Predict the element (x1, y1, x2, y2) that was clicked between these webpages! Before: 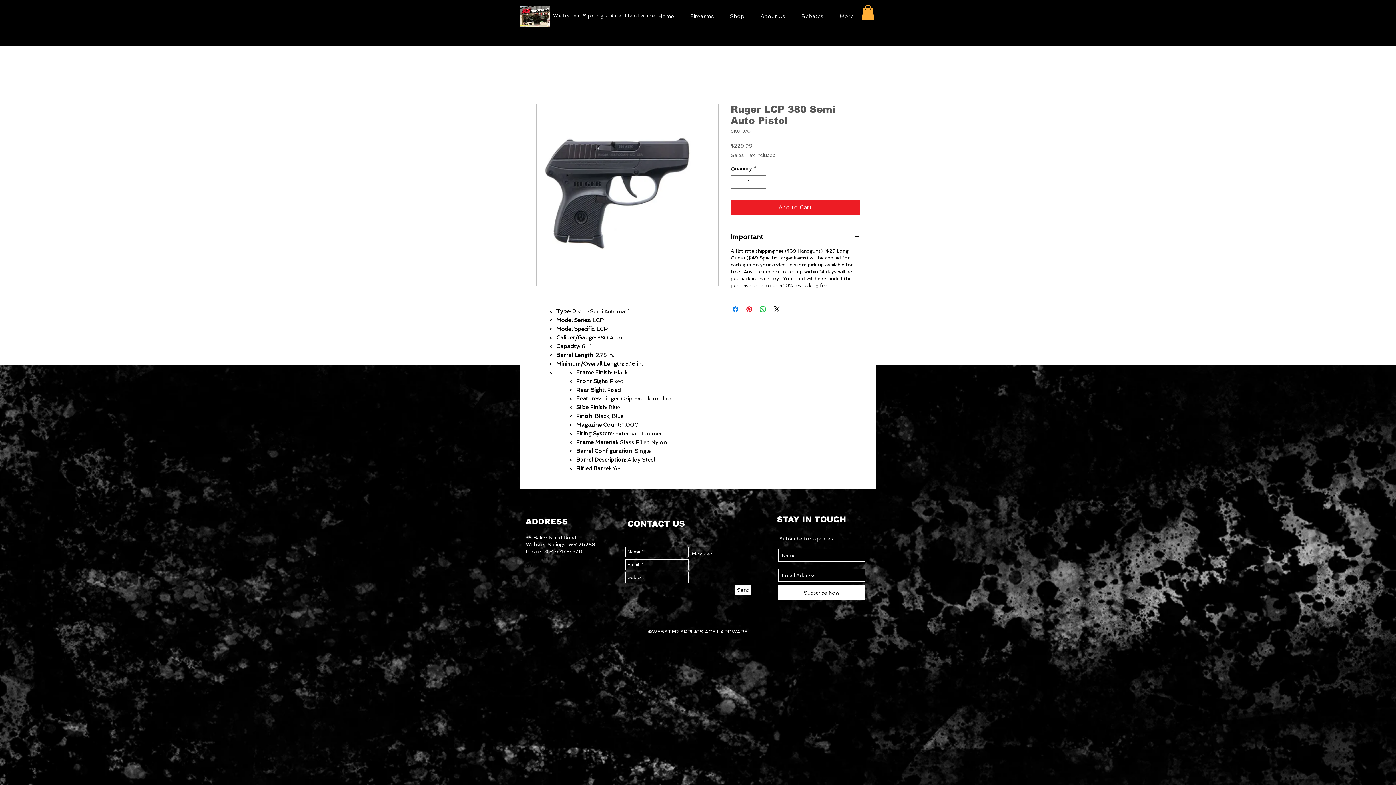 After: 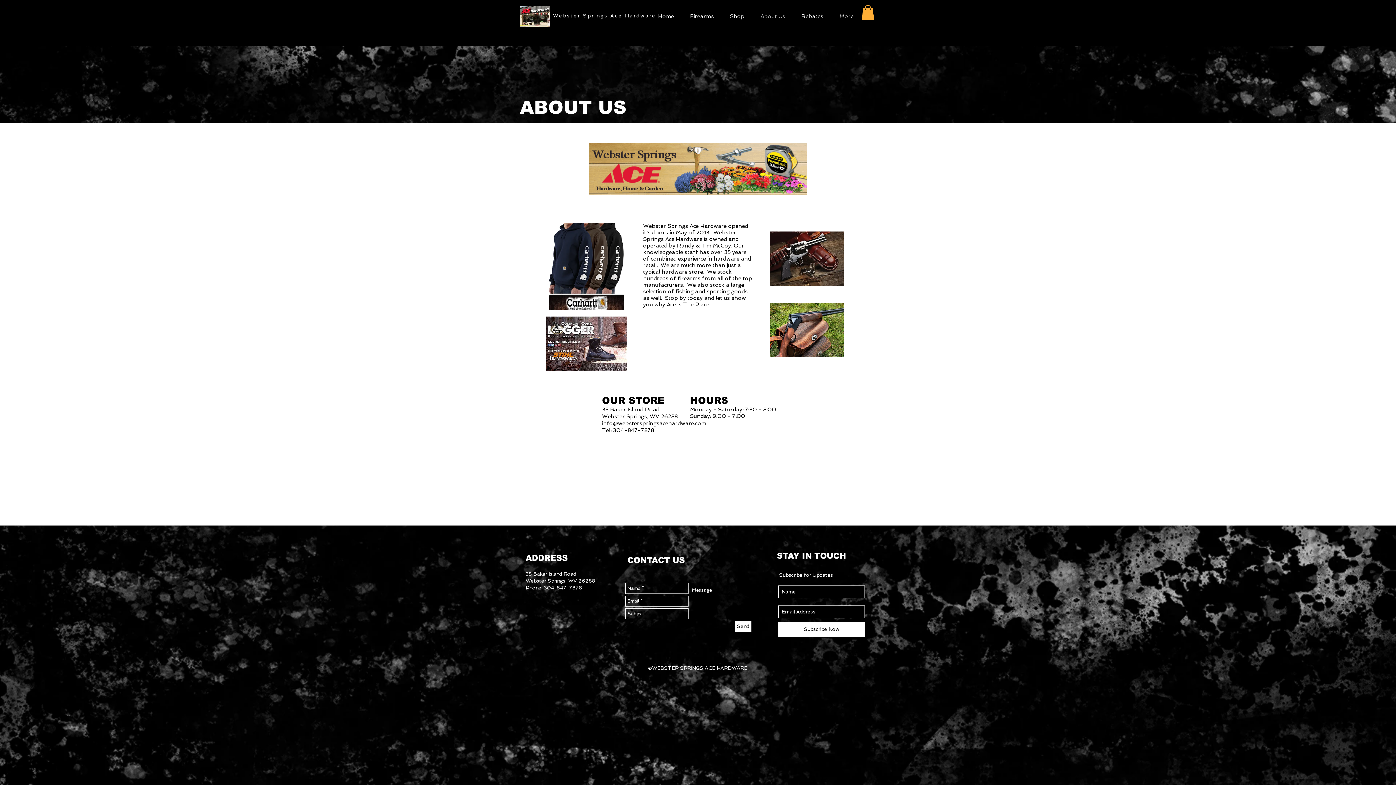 Action: label: About Us bbox: (752, 12, 793, 18)